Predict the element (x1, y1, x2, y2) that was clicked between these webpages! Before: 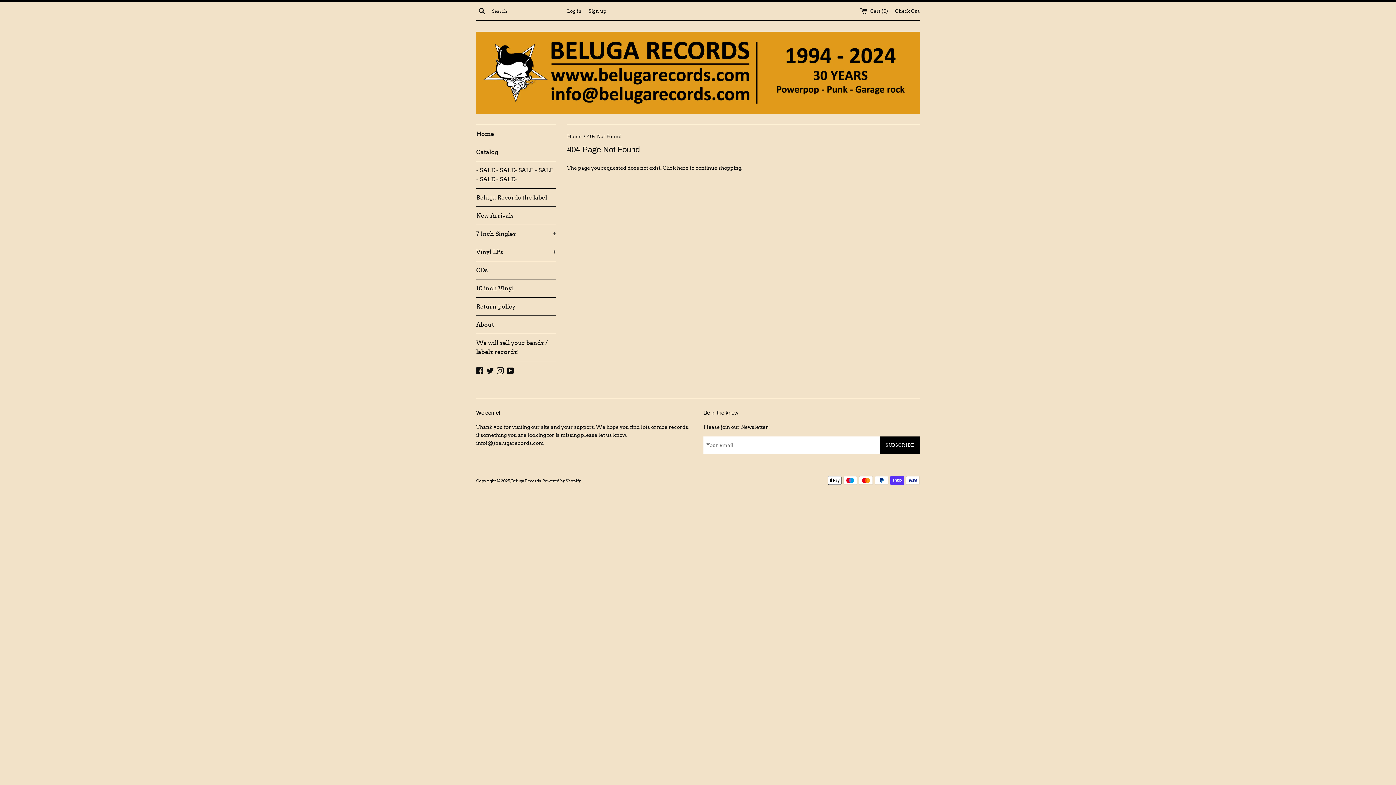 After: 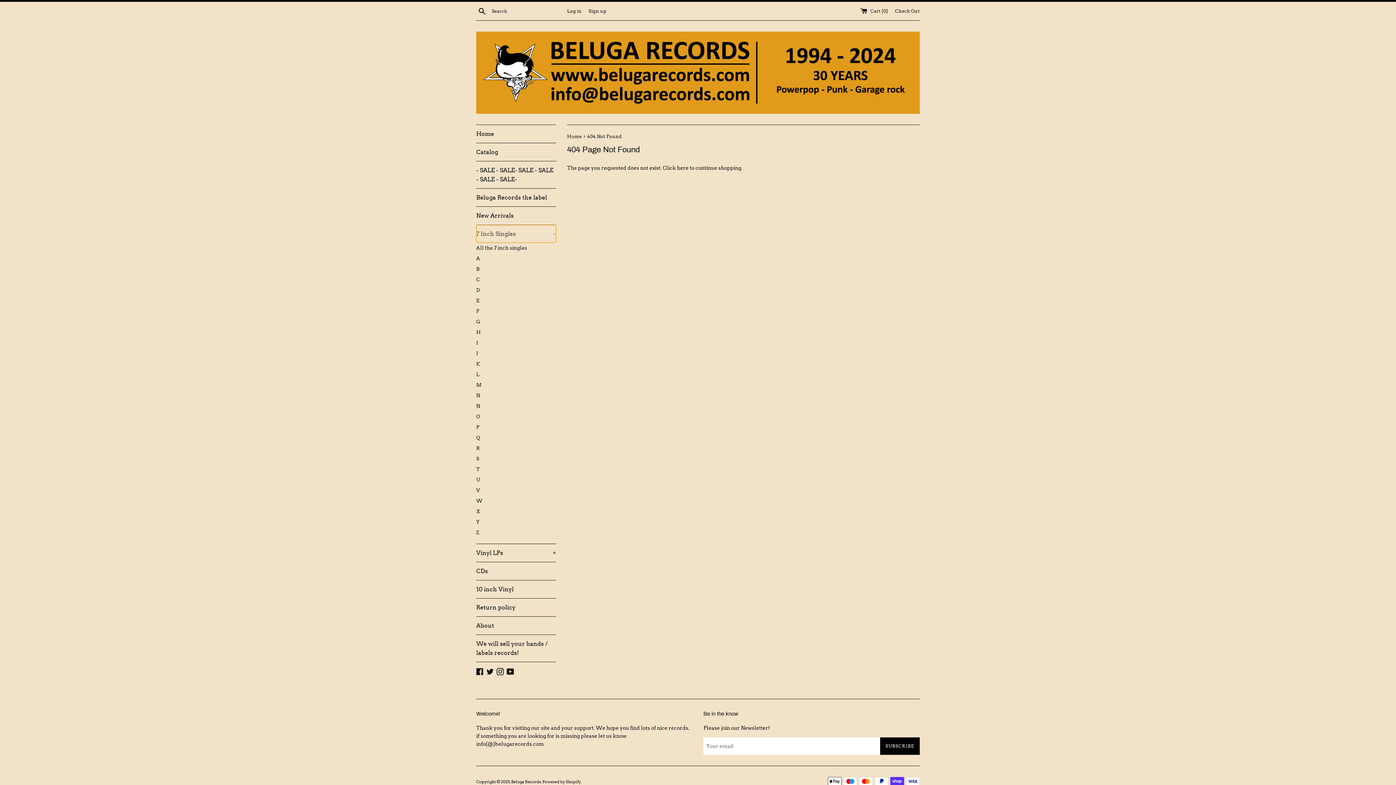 Action: bbox: (476, 225, 556, 242) label: 7 Inch Singles
+